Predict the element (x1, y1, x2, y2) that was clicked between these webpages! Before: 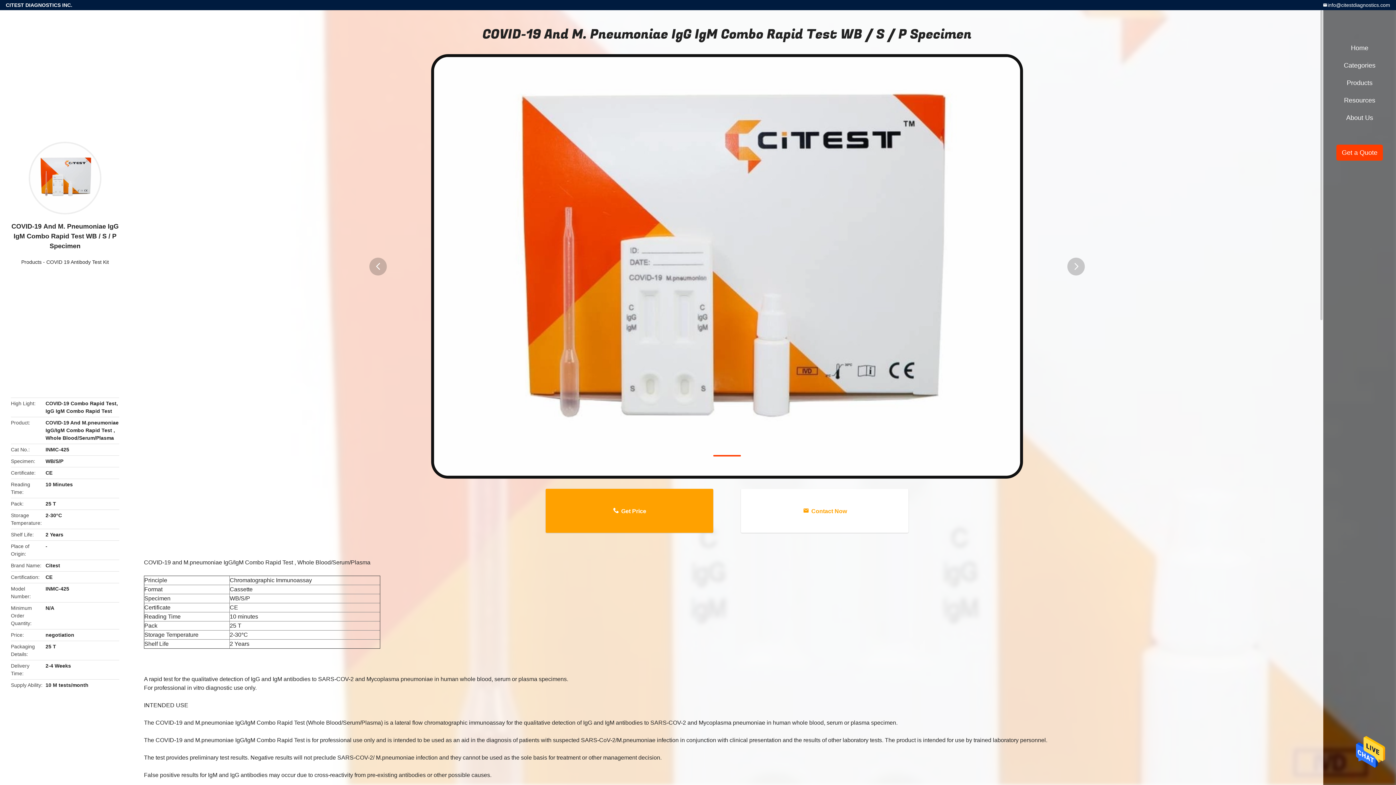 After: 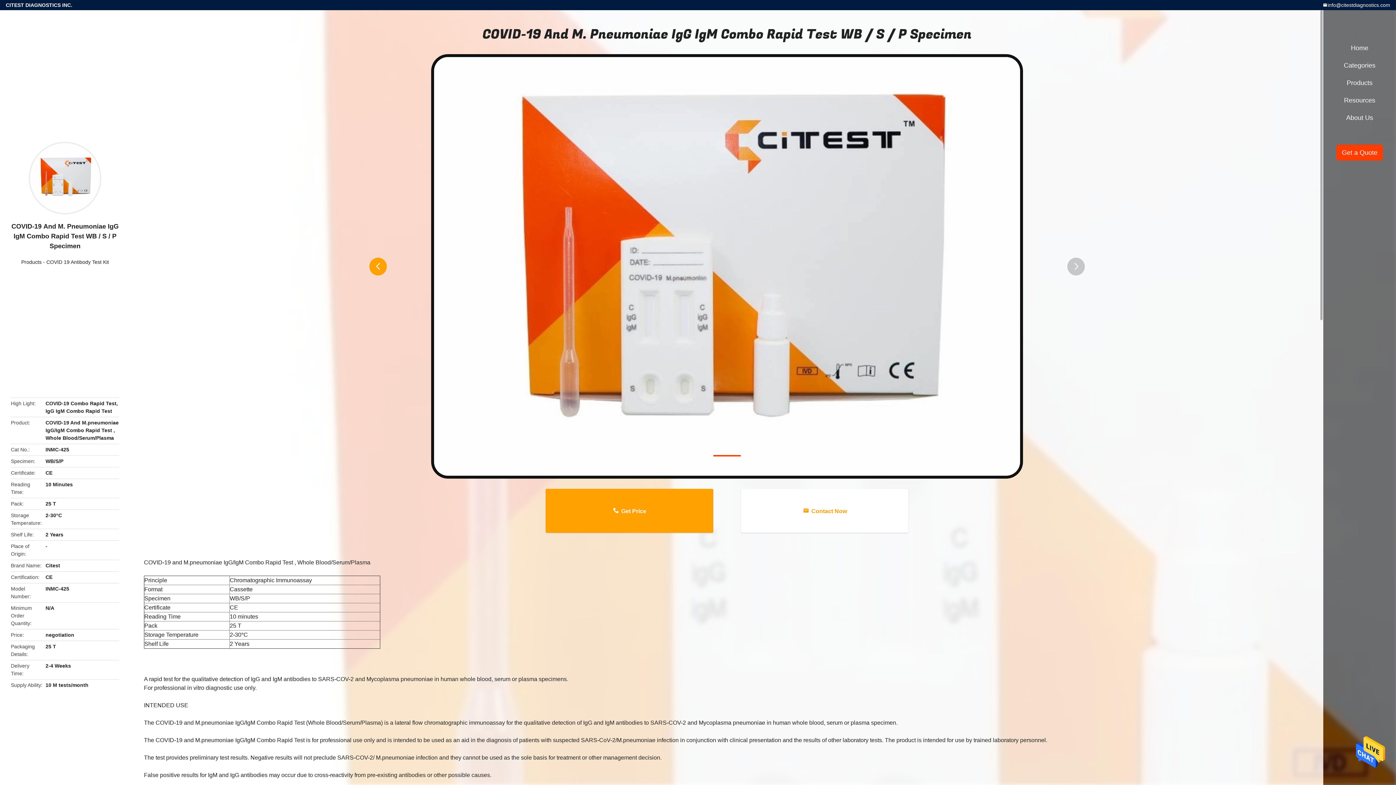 Action: bbox: (369, 257, 386, 275) label: button